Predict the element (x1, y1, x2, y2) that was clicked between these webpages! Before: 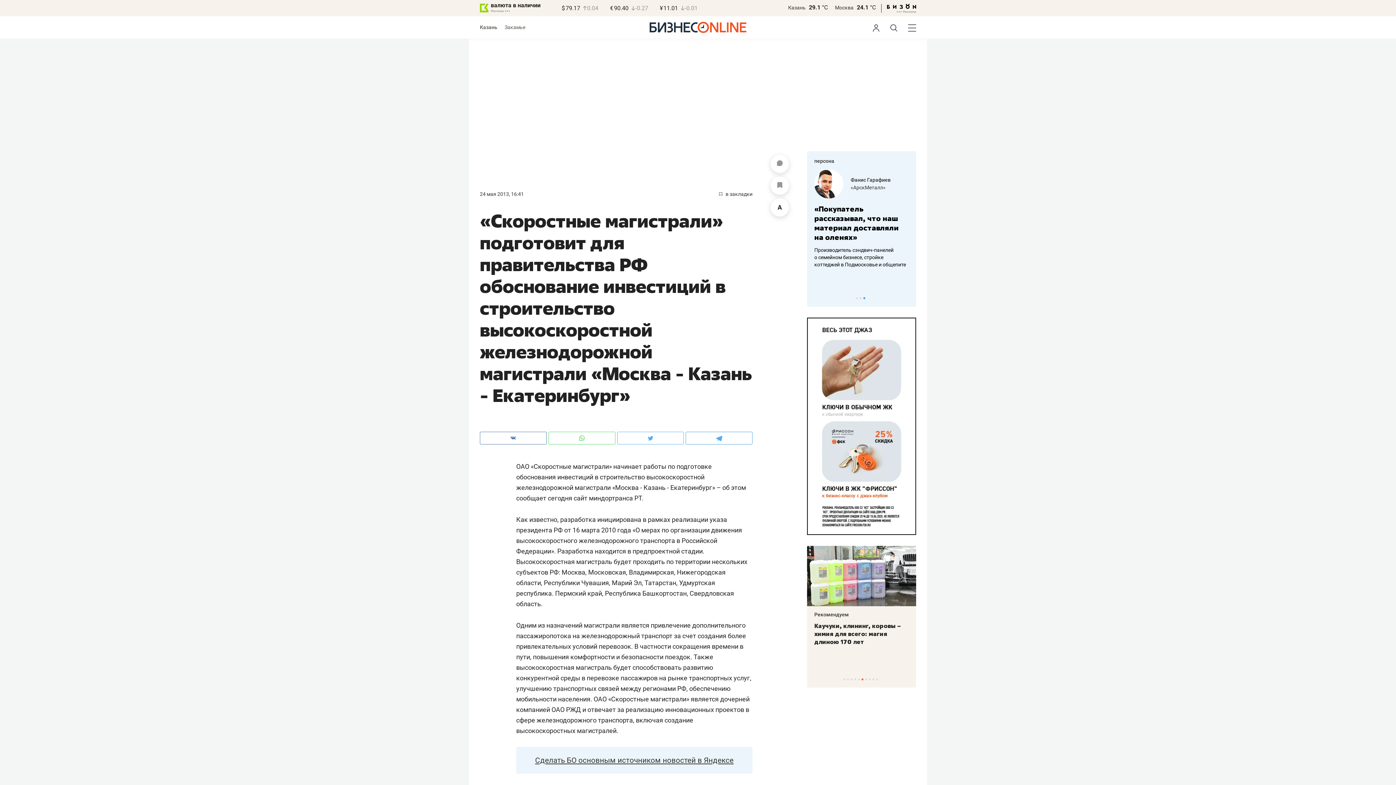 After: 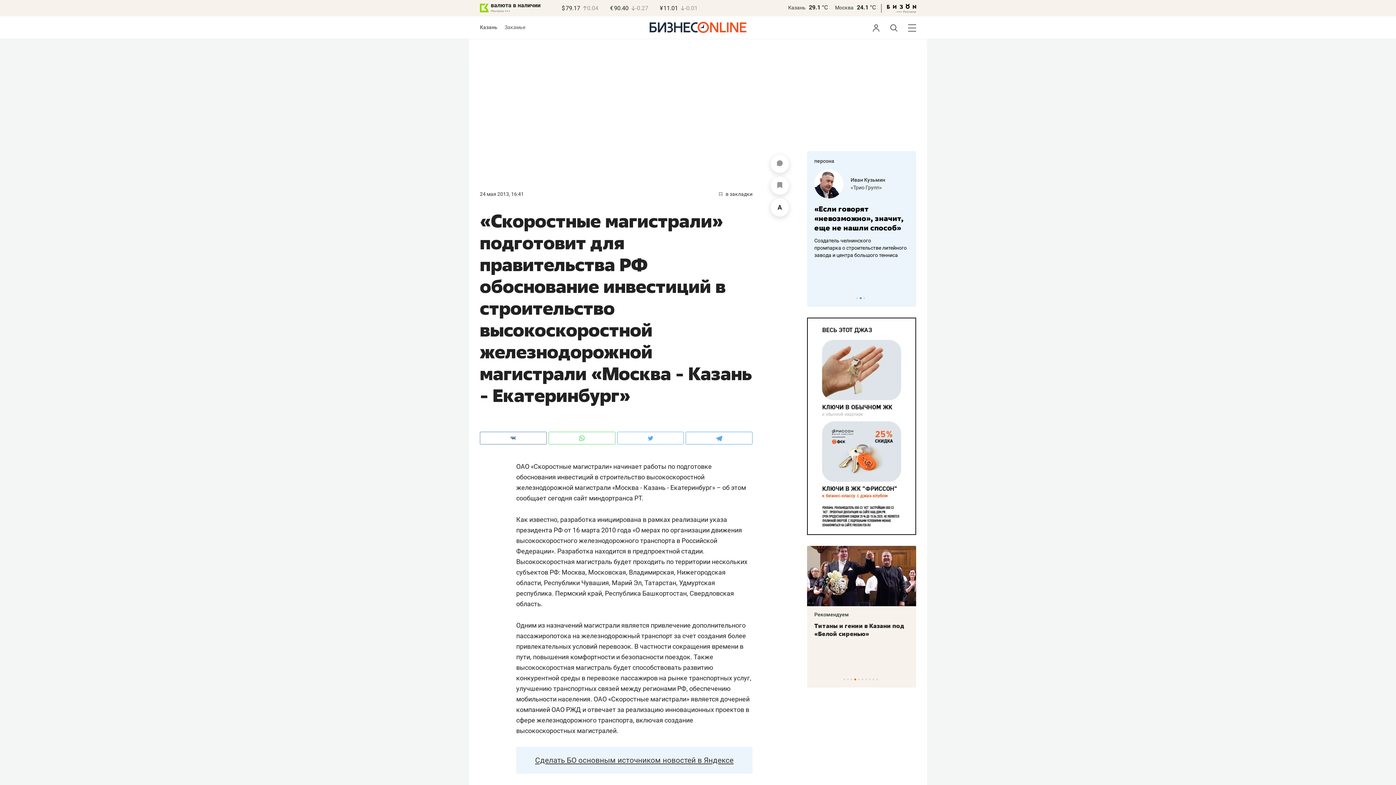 Action: bbox: (835, 4, 853, 10) label: Москва